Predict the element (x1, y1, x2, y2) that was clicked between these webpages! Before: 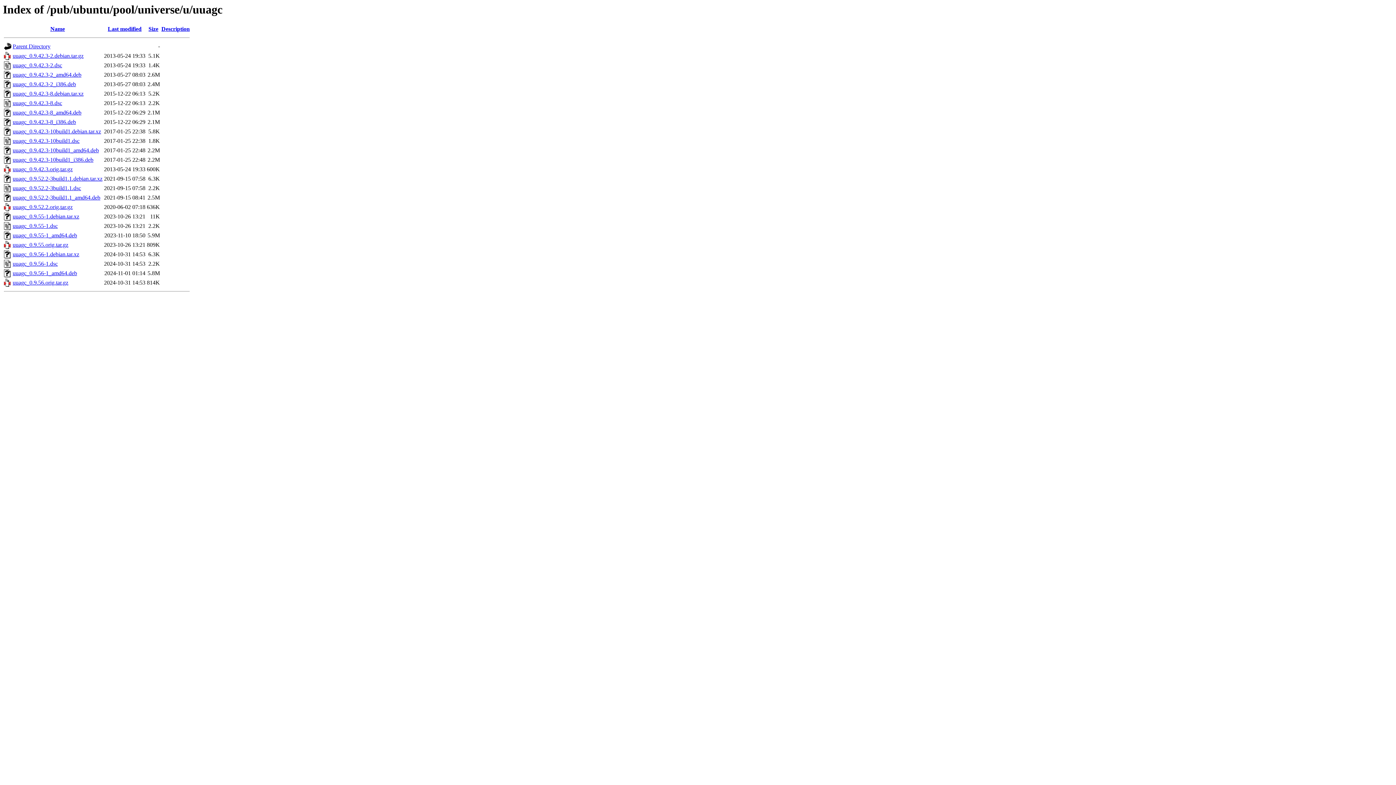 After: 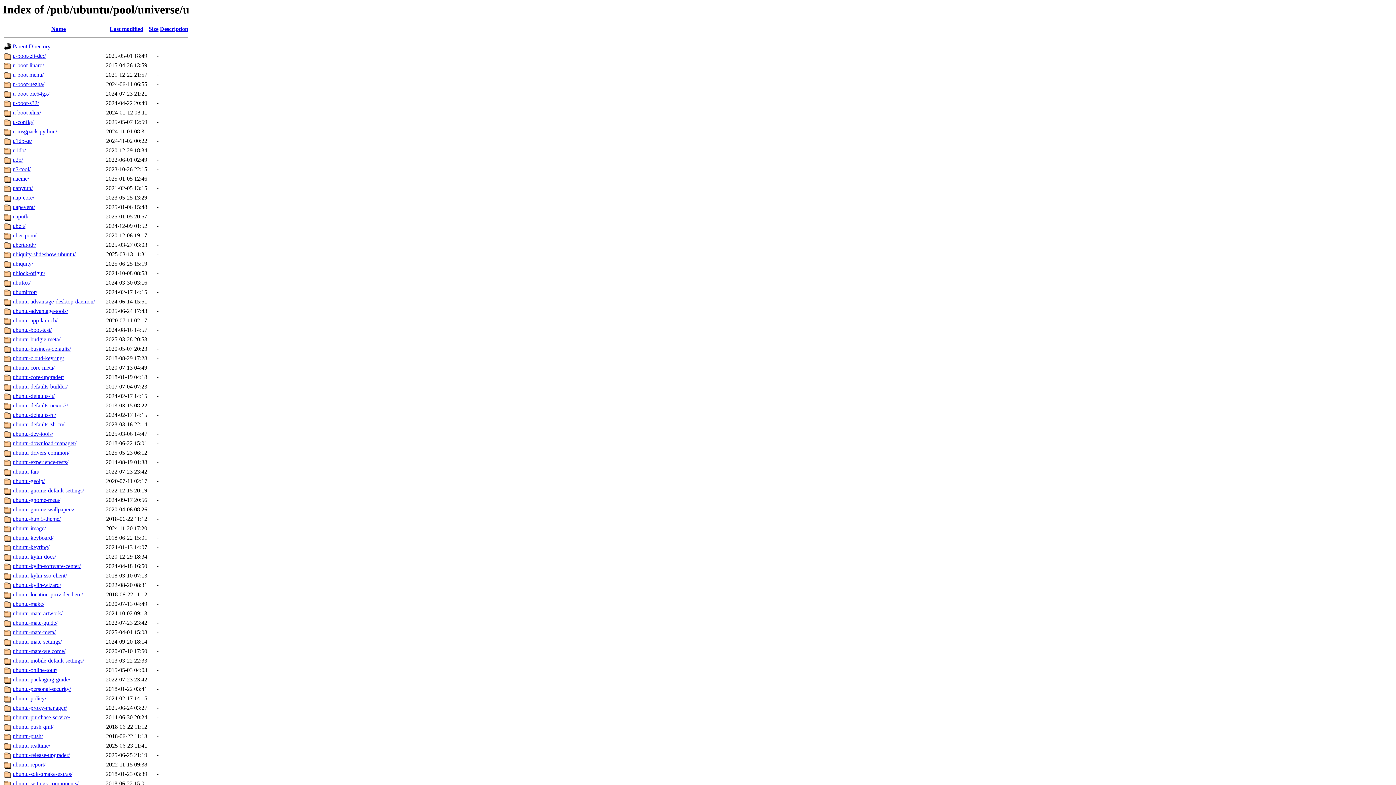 Action: label: Parent Directory bbox: (12, 43, 50, 49)